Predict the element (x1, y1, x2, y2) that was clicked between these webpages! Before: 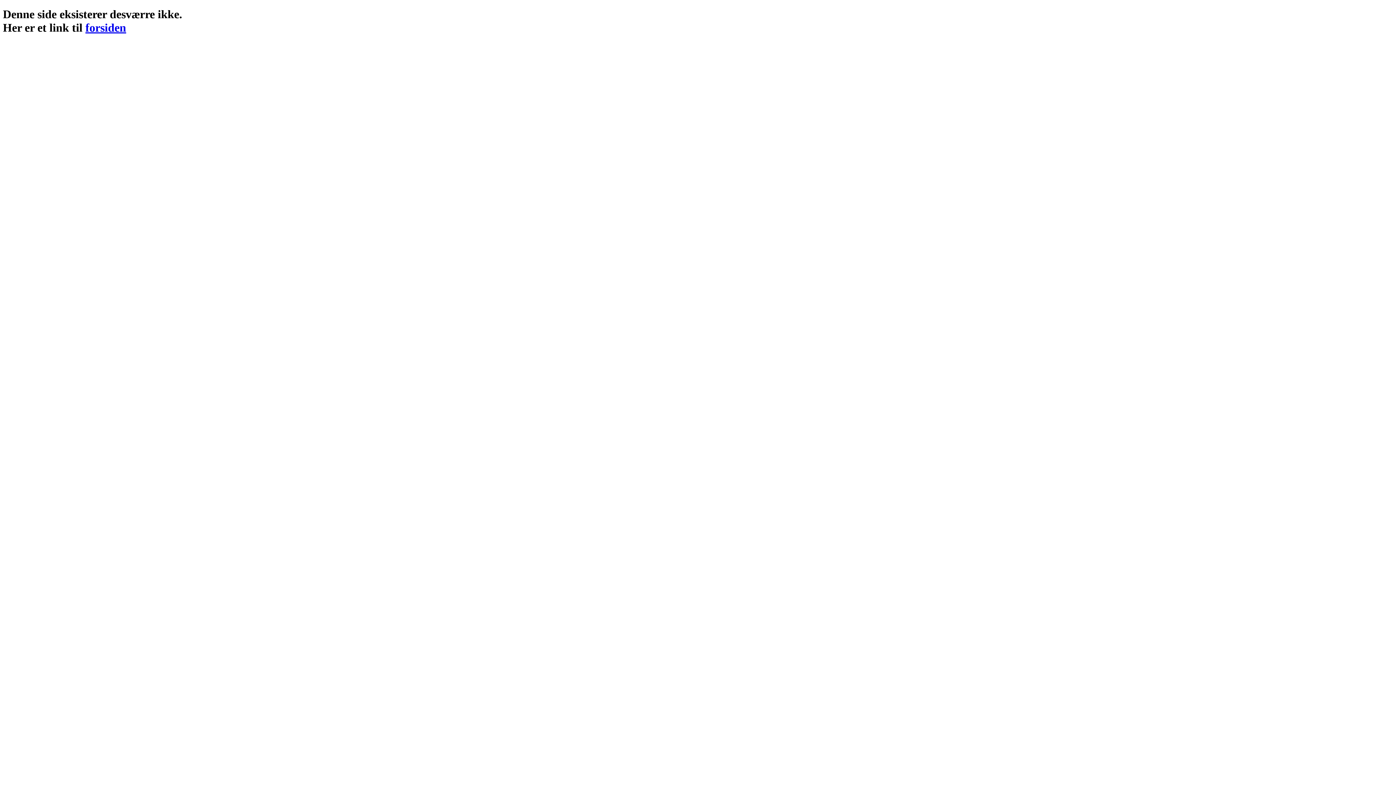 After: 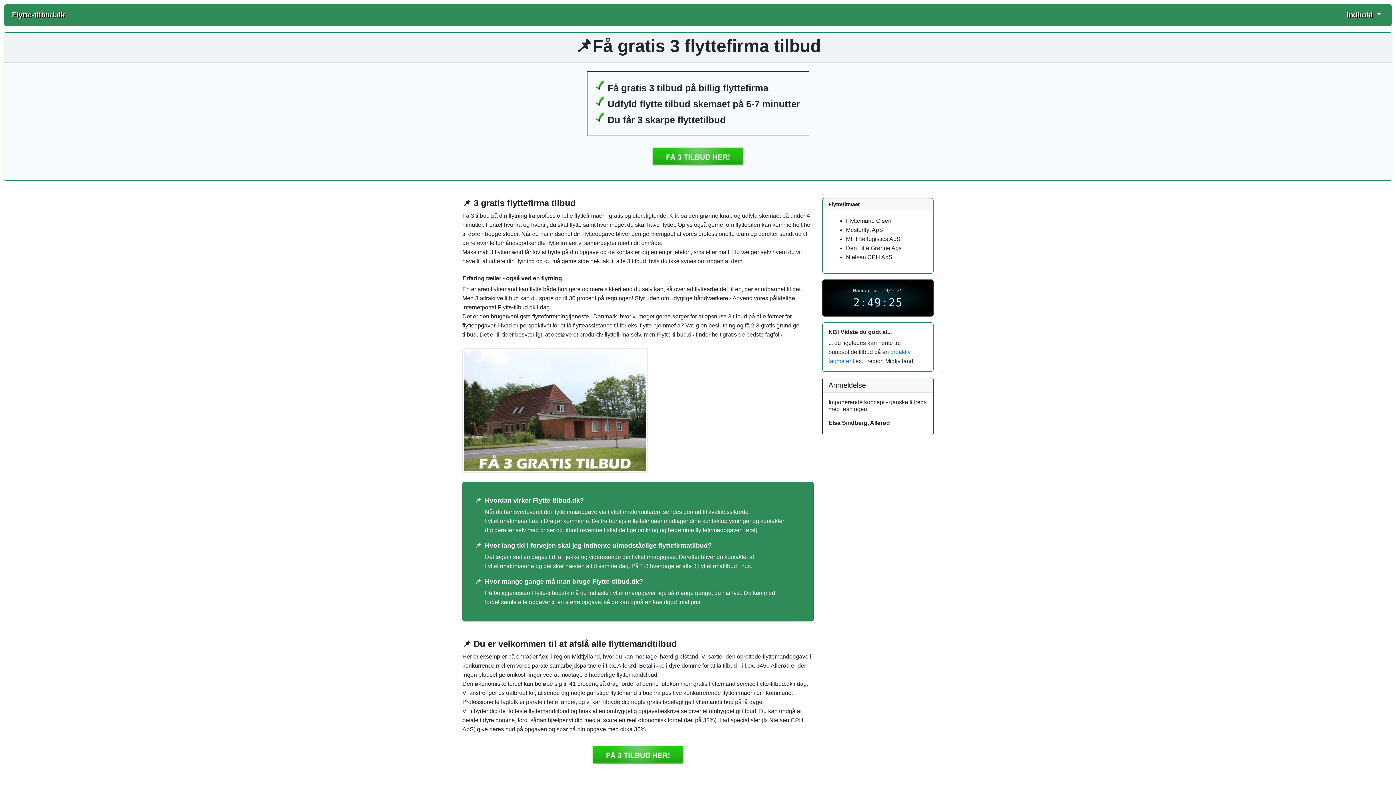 Action: bbox: (85, 21, 126, 34) label: forsiden